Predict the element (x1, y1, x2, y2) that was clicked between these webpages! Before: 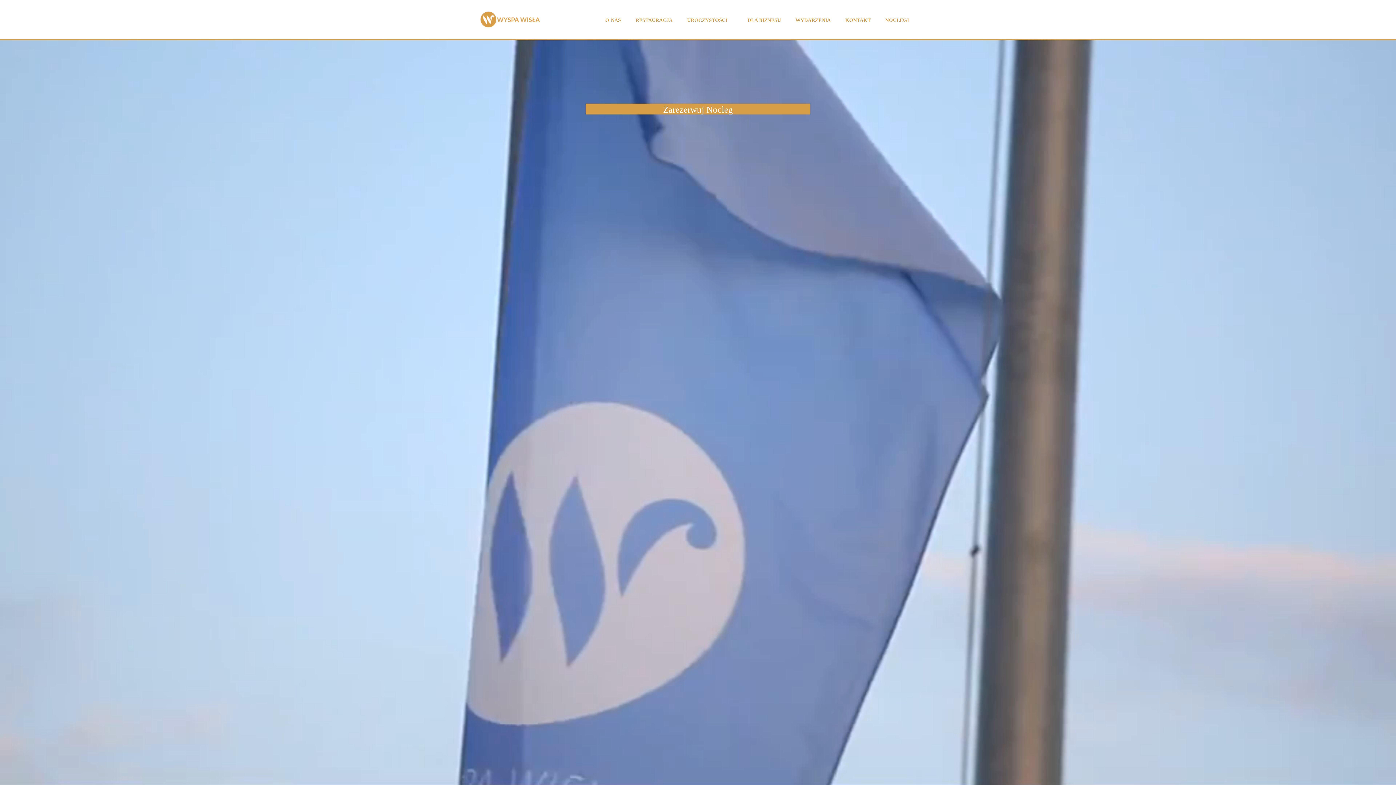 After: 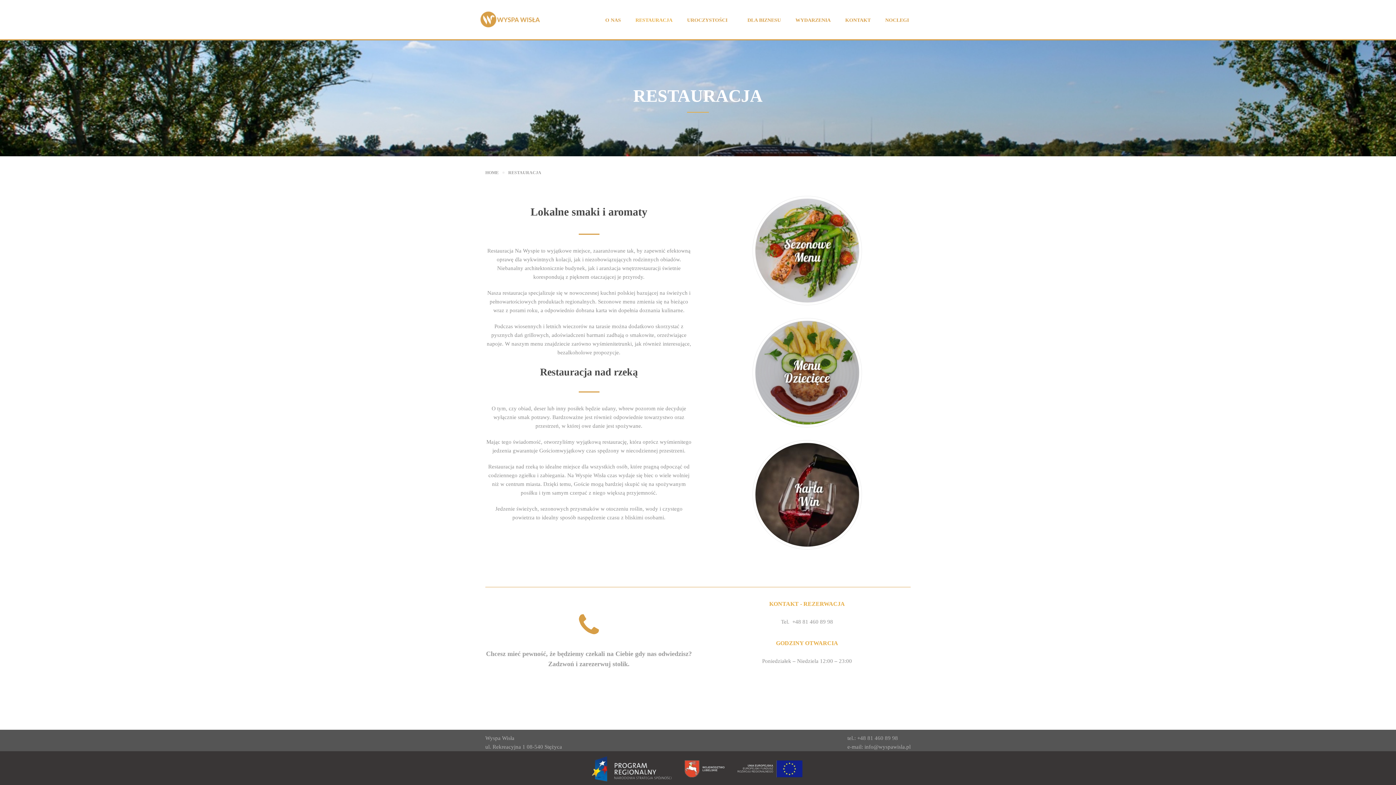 Action: bbox: (628, 10, 680, 28) label: RESTAURACJA